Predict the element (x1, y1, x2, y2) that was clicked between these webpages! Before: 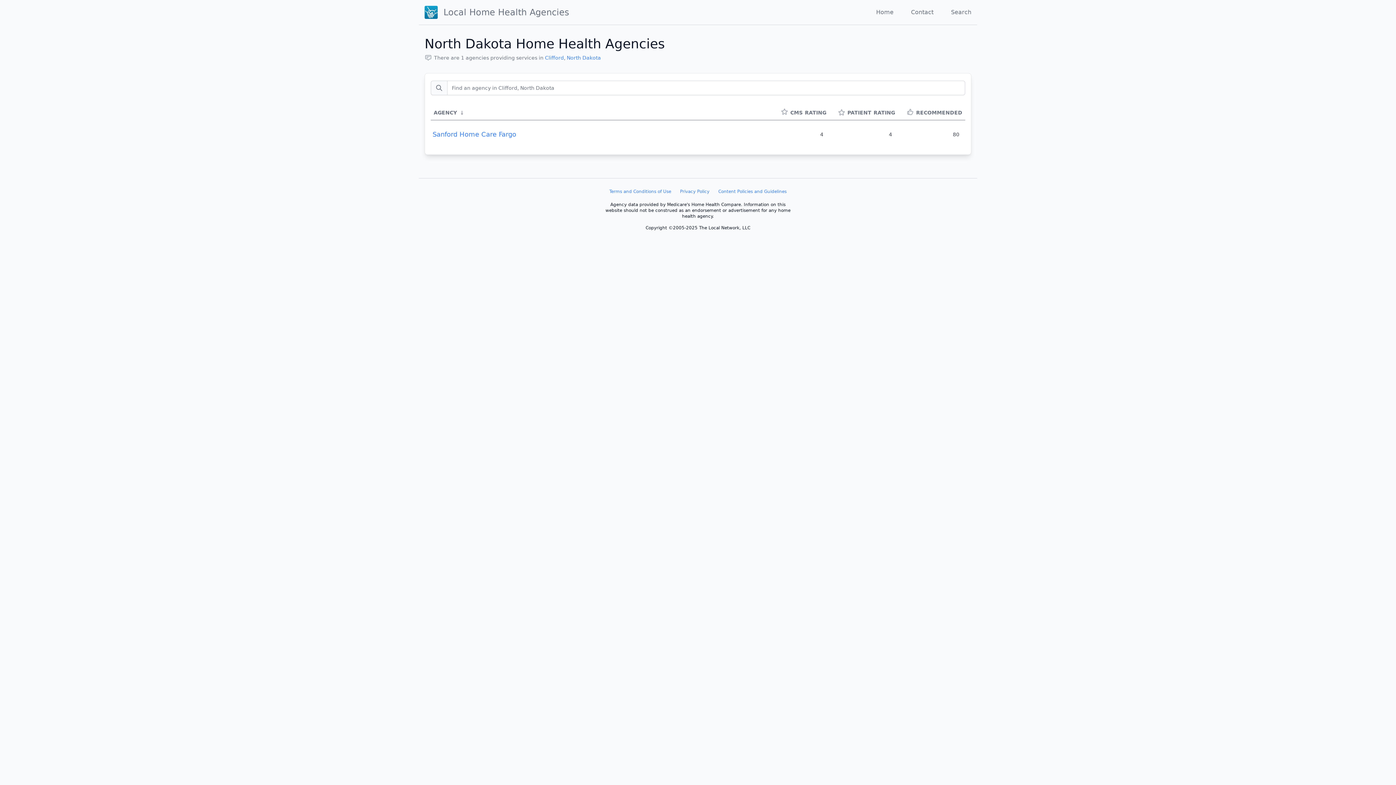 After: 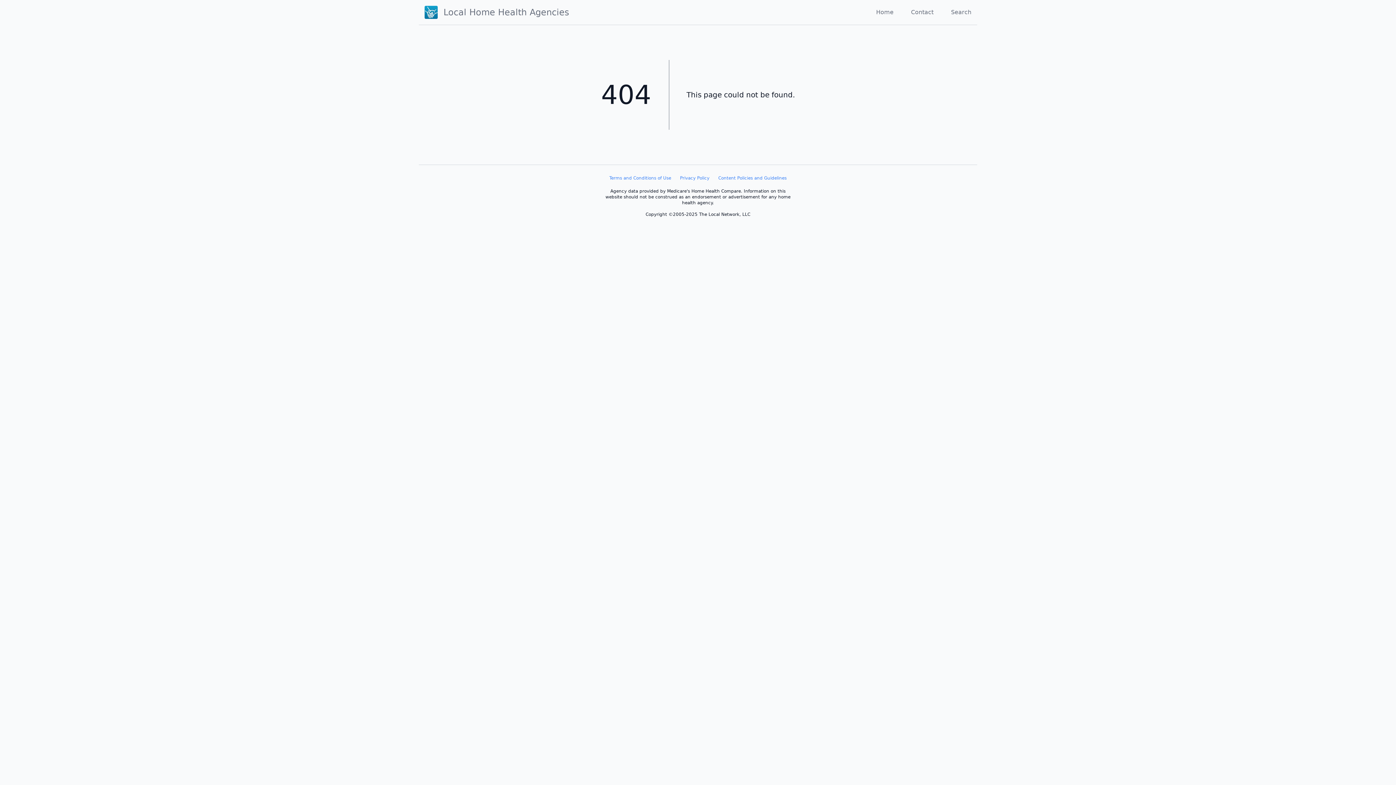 Action: bbox: (677, 185, 712, 197) label: Privacy Policy